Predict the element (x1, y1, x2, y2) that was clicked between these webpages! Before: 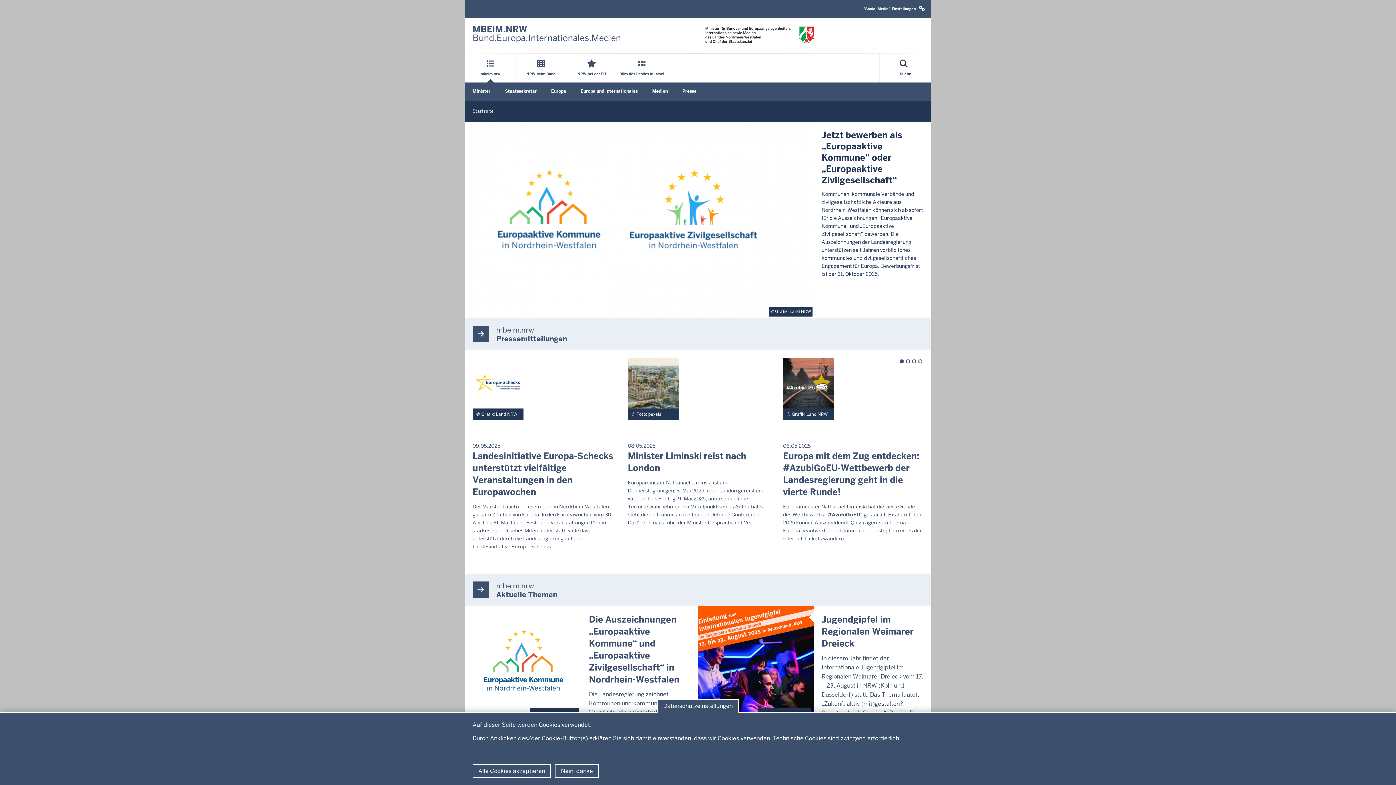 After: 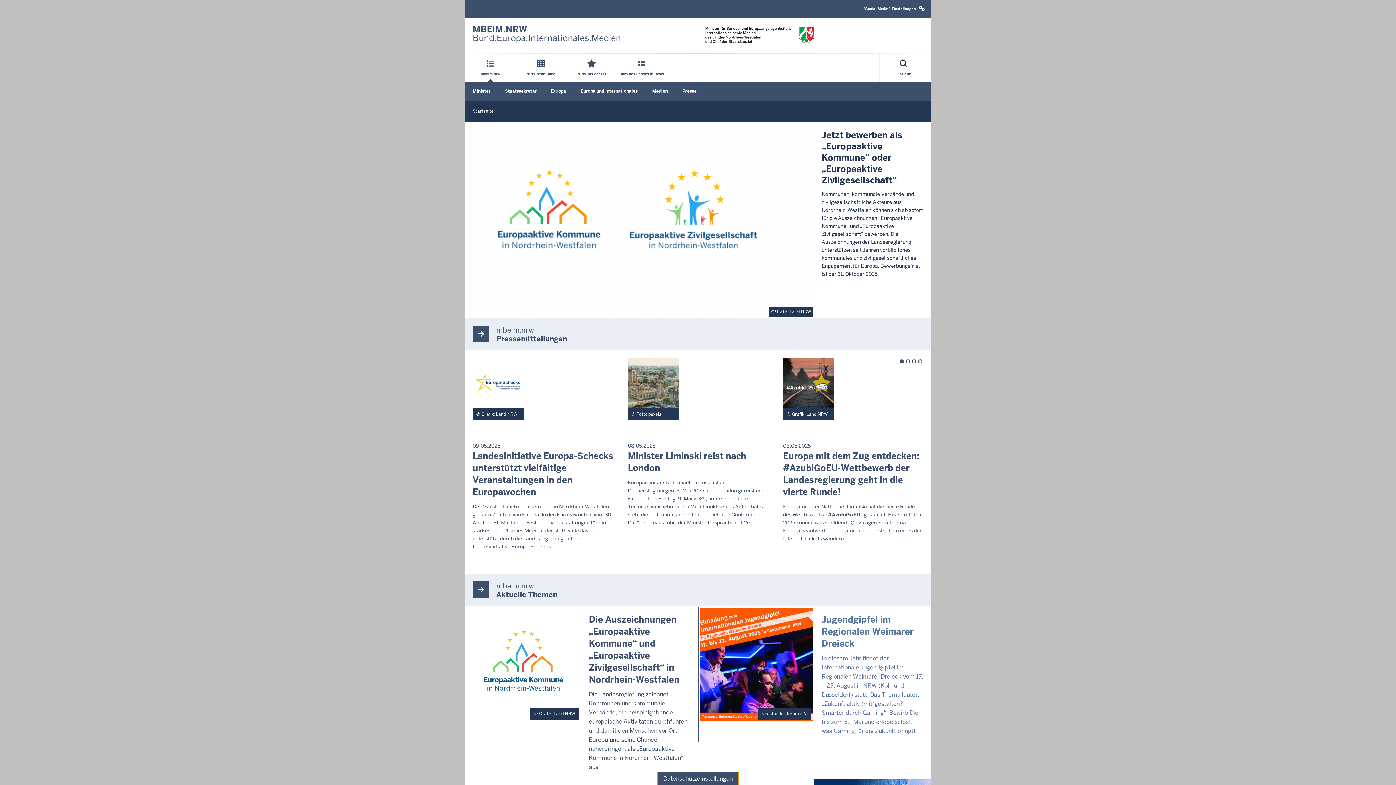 Action: bbox: (657, 699, 739, 713) label: Datenschutzeinstellungen